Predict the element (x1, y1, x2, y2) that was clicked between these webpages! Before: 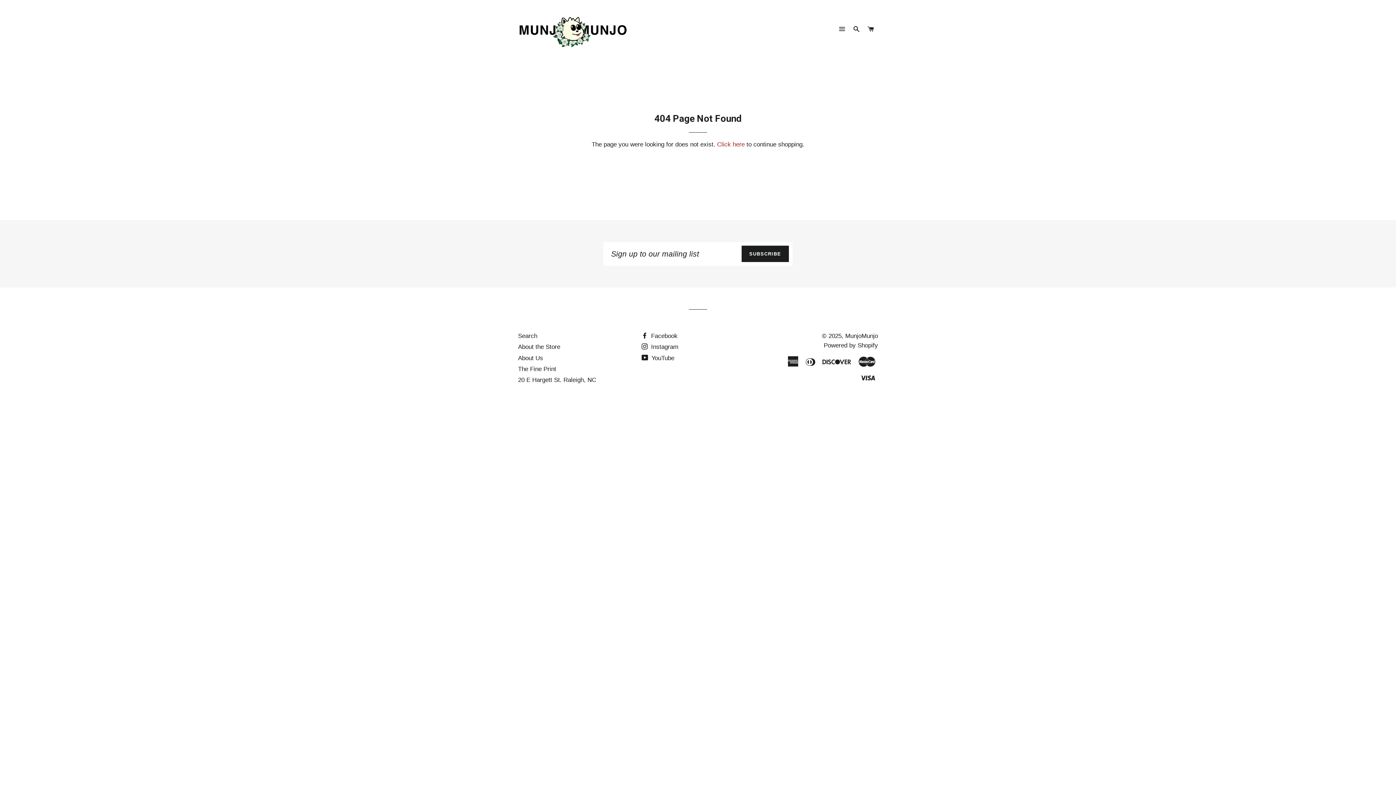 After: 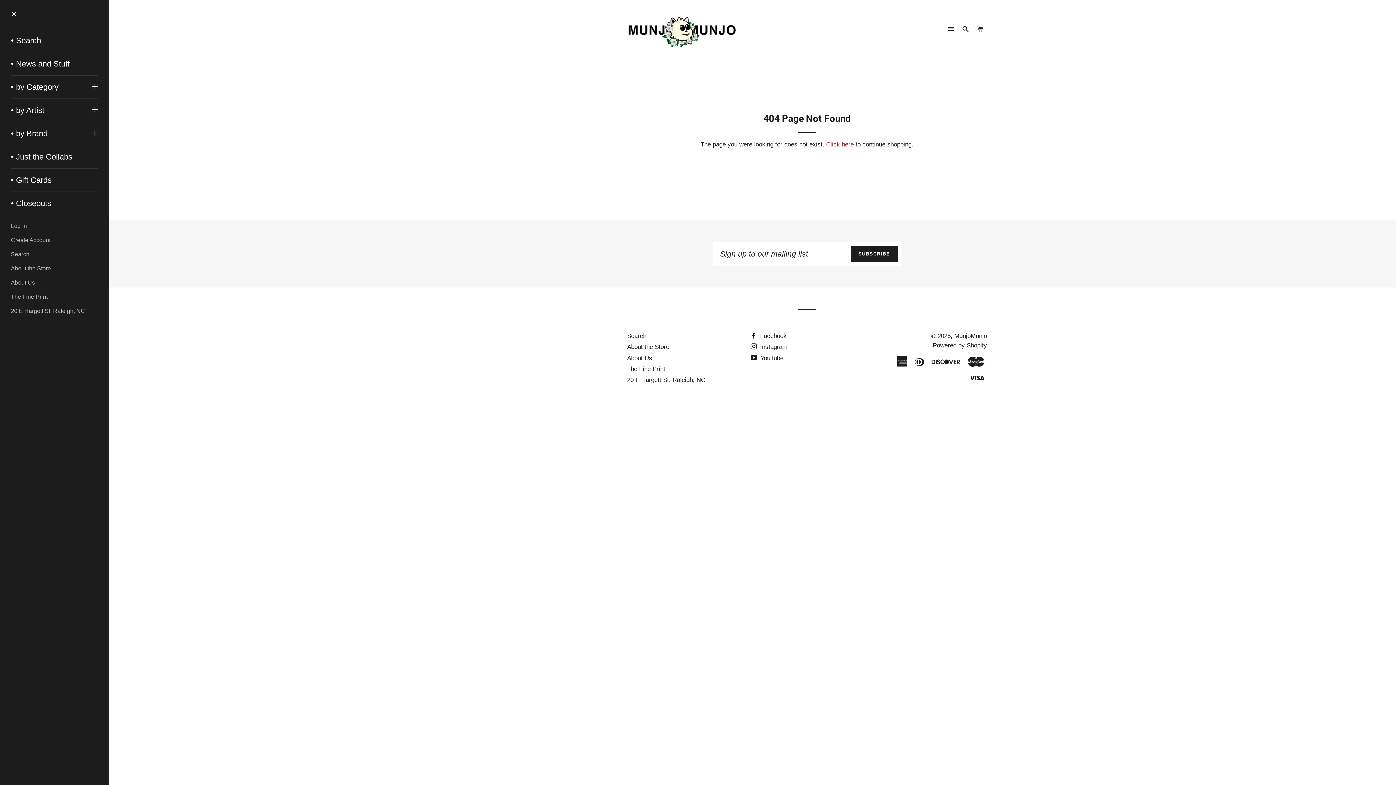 Action: bbox: (836, 18, 848, 40) label: SITE NAVIGATION